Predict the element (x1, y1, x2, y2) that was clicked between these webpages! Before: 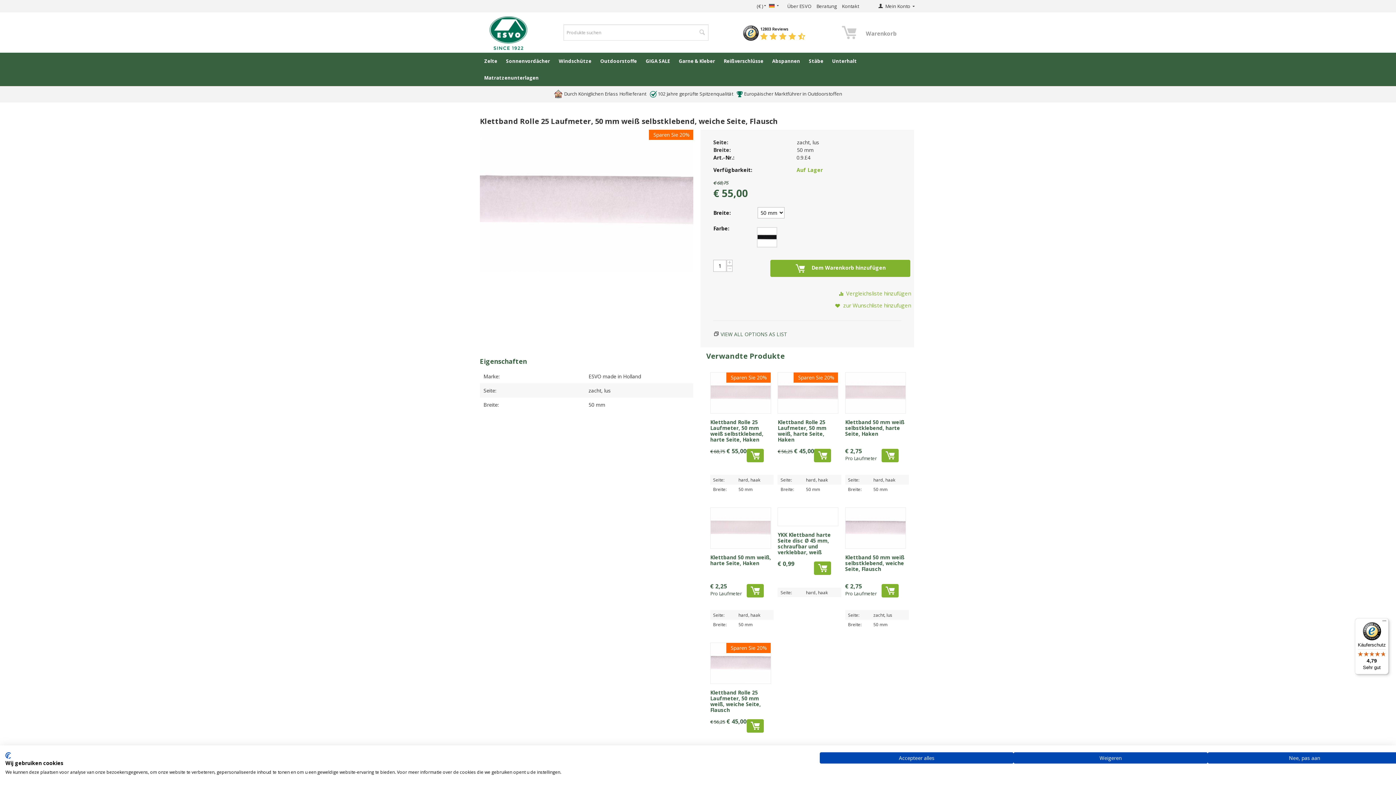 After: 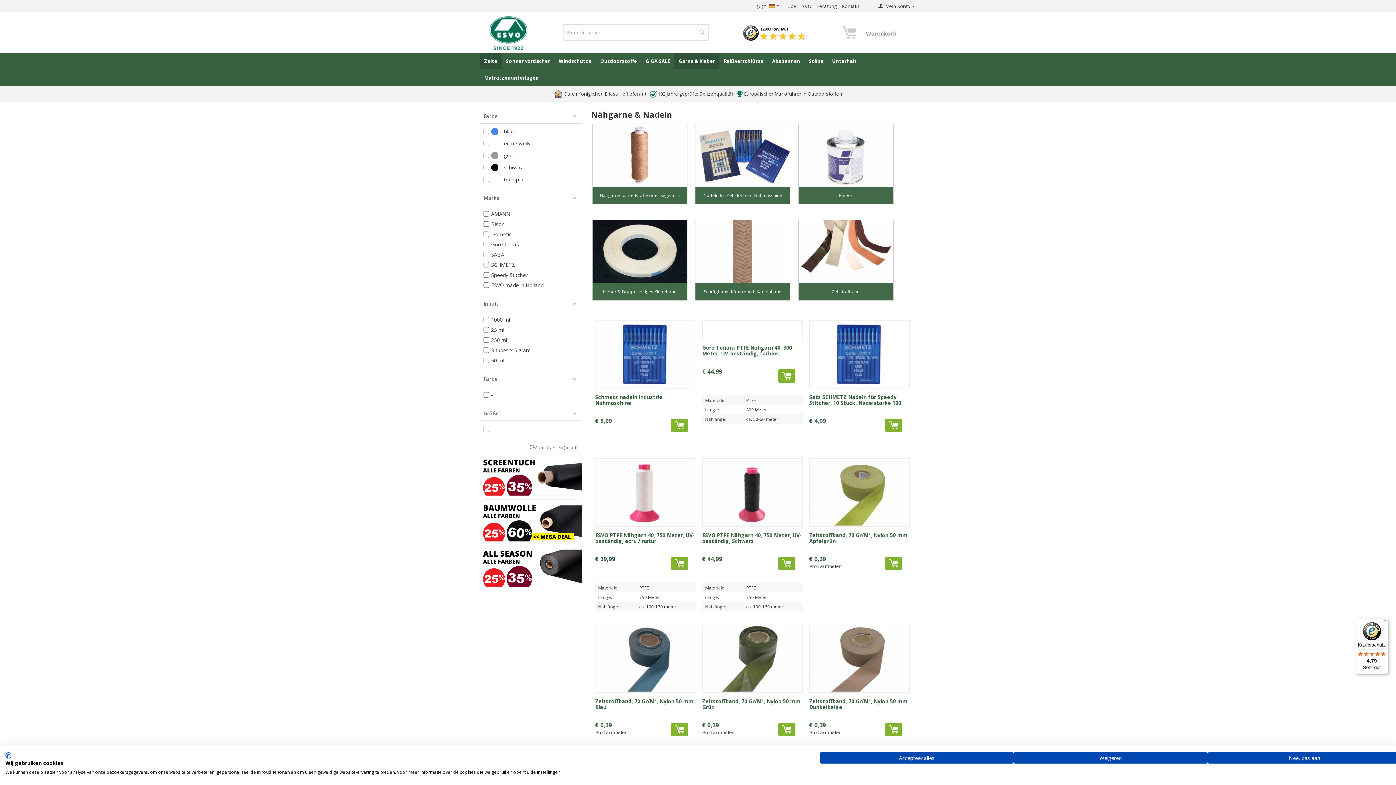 Action: bbox: (674, 52, 719, 69) label: Garne & Kleber